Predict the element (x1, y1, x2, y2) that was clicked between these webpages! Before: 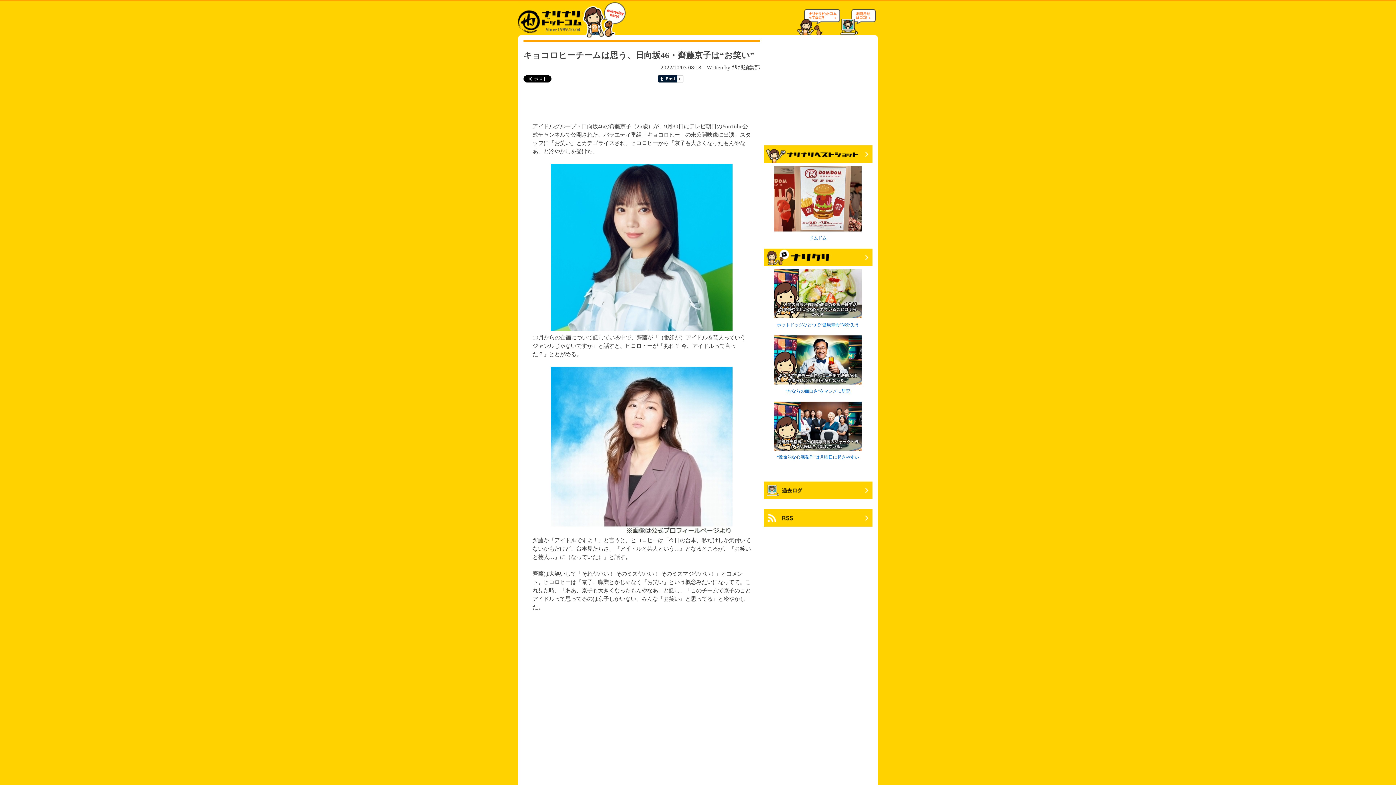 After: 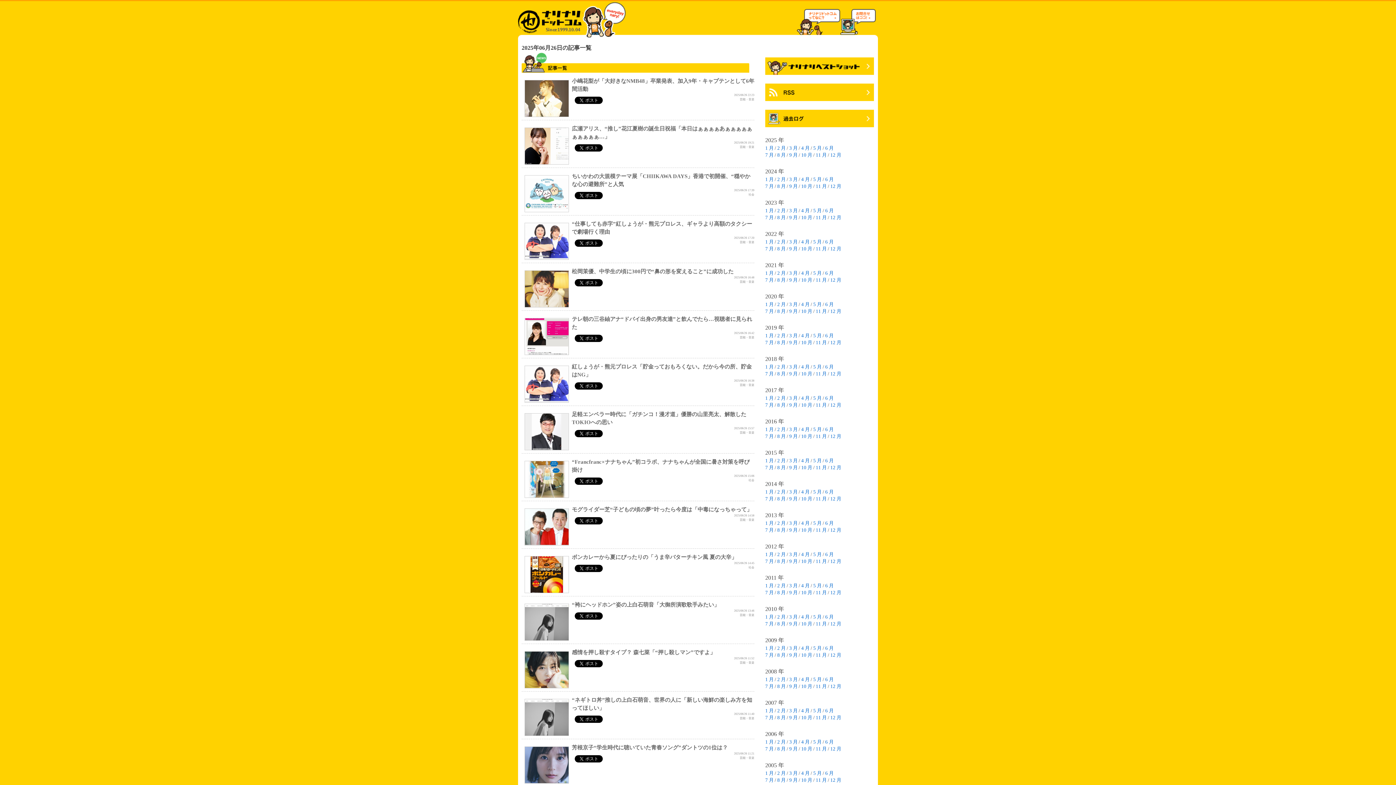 Action: bbox: (763, 496, 872, 501)